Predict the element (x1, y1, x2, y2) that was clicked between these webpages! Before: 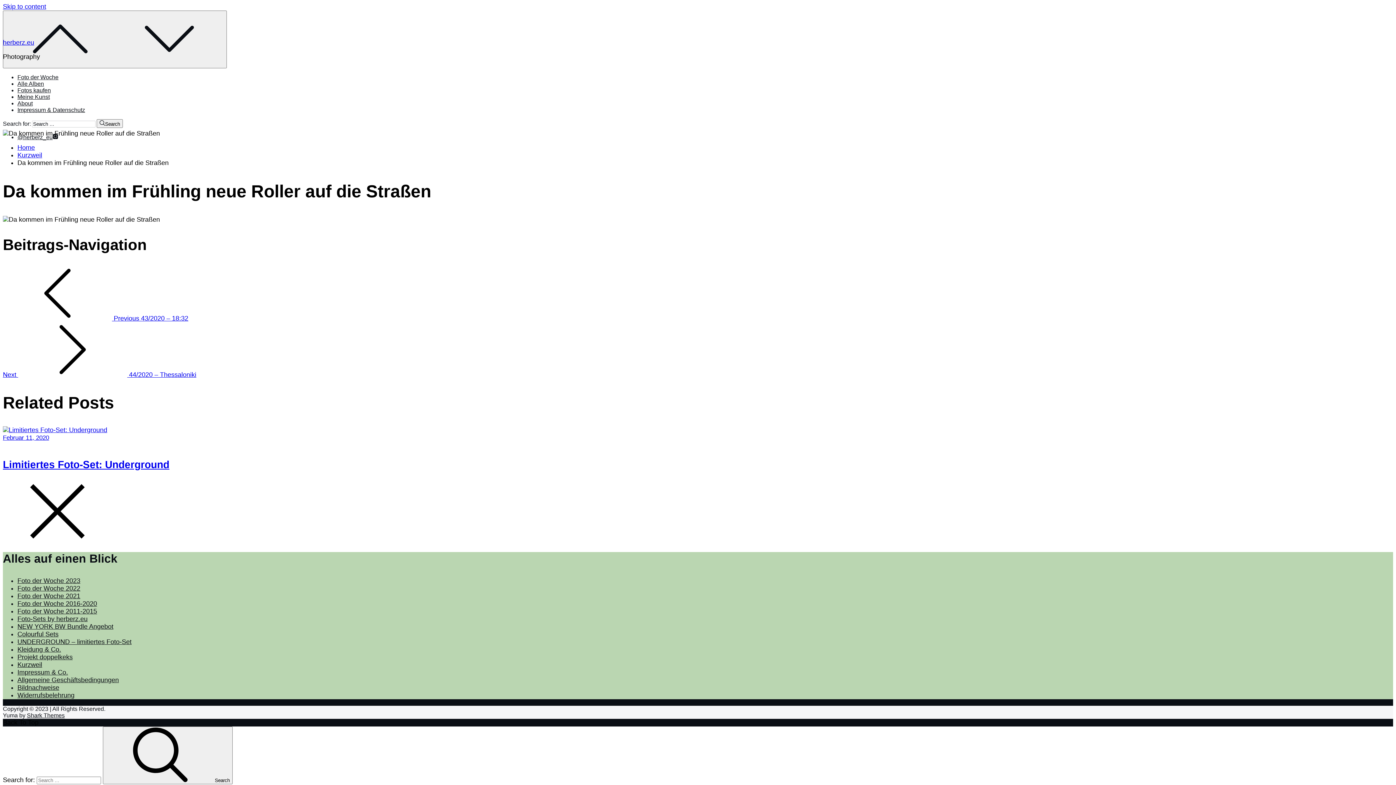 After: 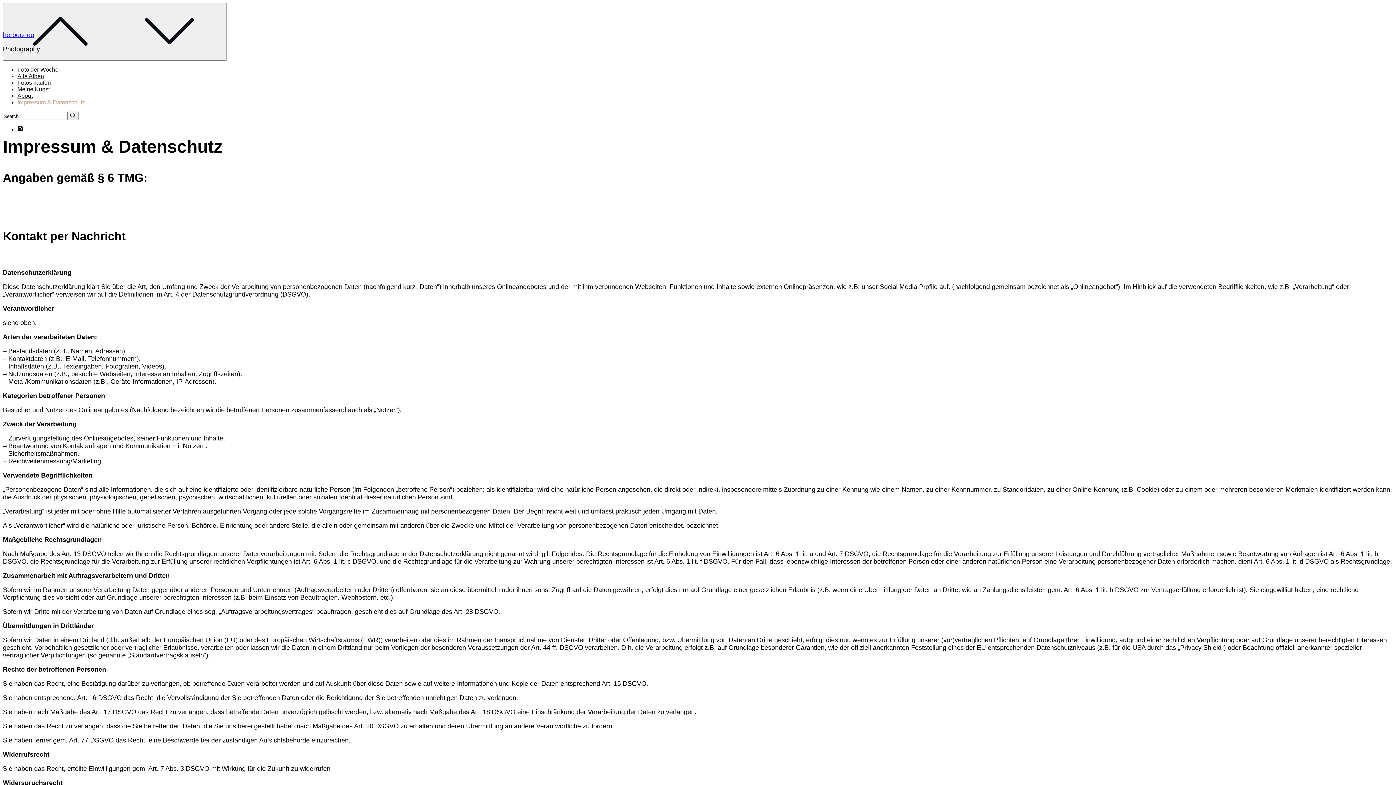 Action: bbox: (17, 669, 68, 676) label: Impressum & Co.